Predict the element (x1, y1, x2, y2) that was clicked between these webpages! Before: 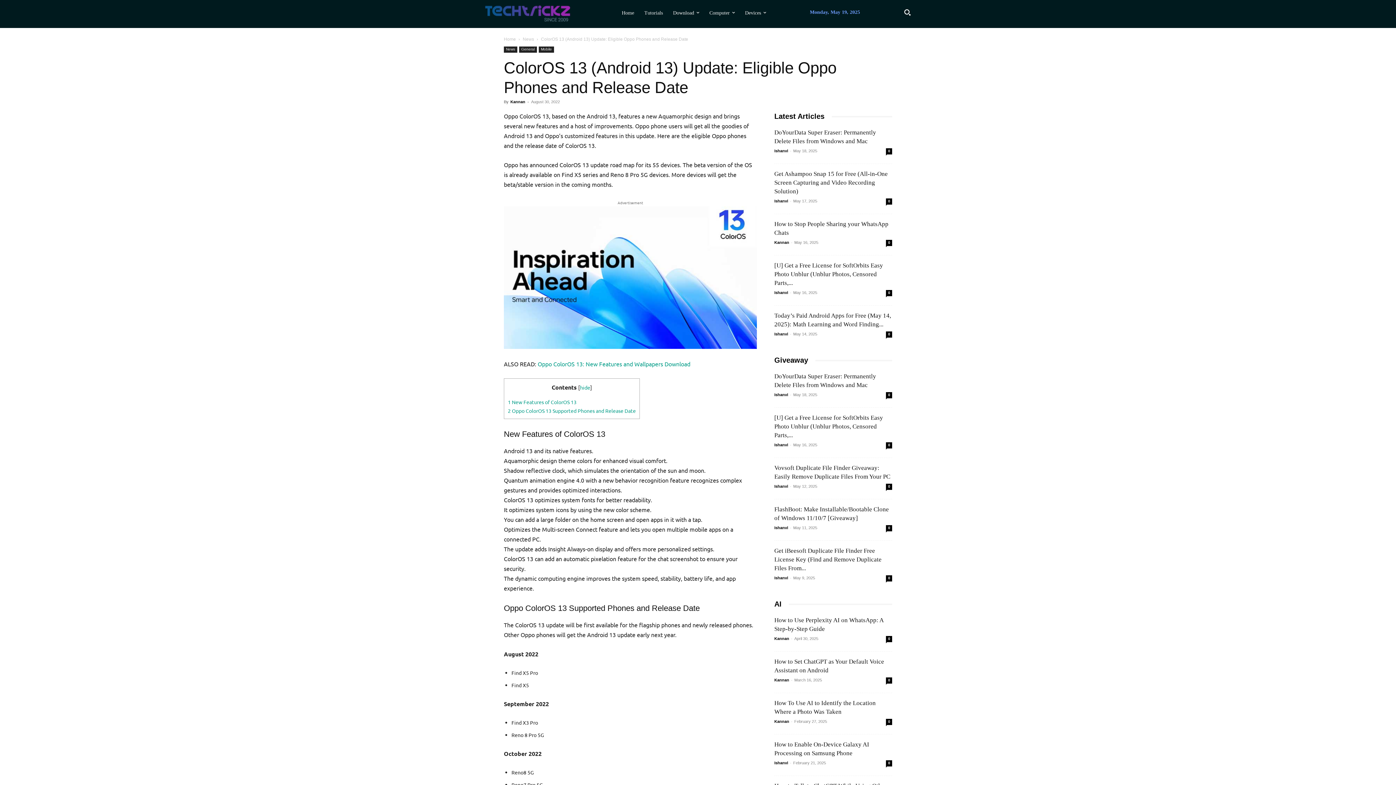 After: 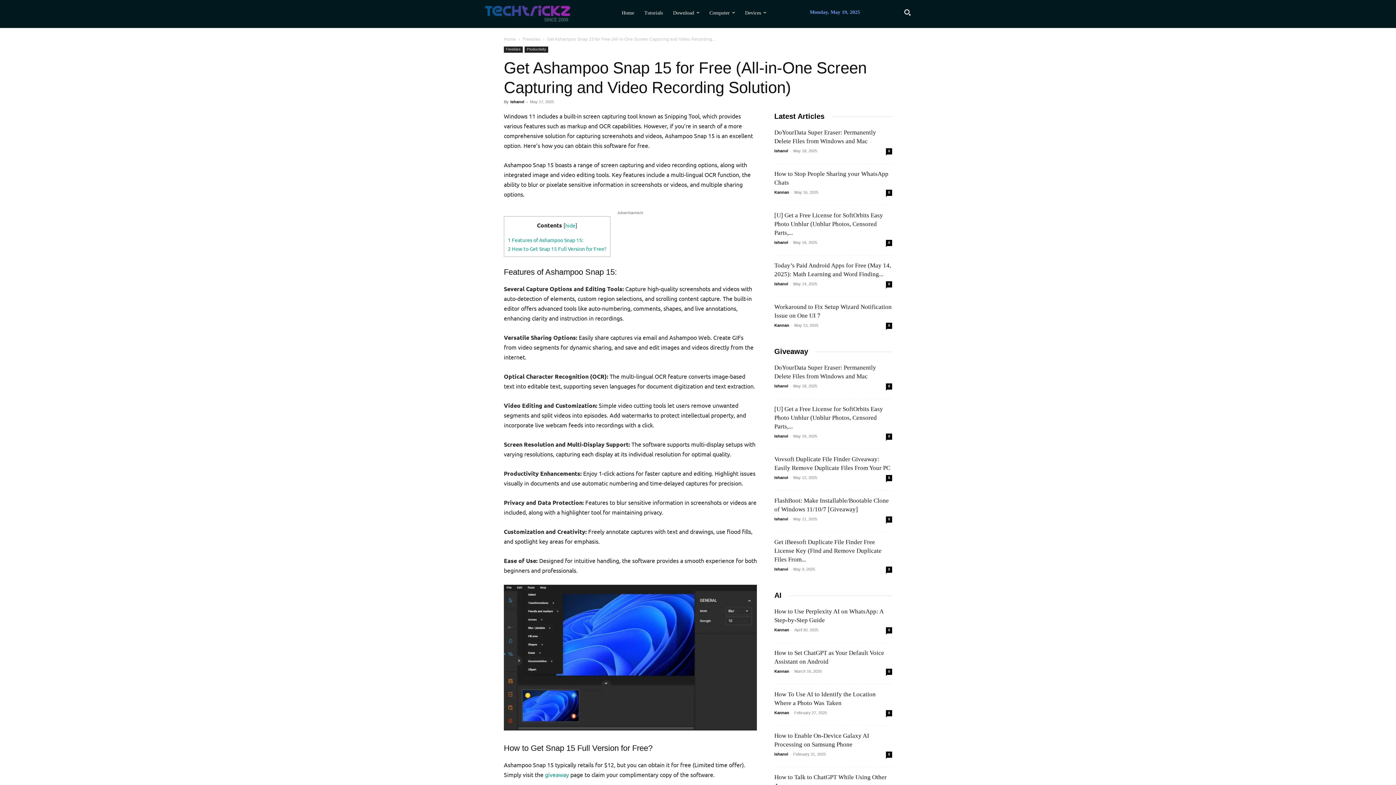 Action: label: Get Ashampoo Snap 15 for Free (All-in-One Screen Capturing and Video Recording Solution) bbox: (774, 170, 888, 194)